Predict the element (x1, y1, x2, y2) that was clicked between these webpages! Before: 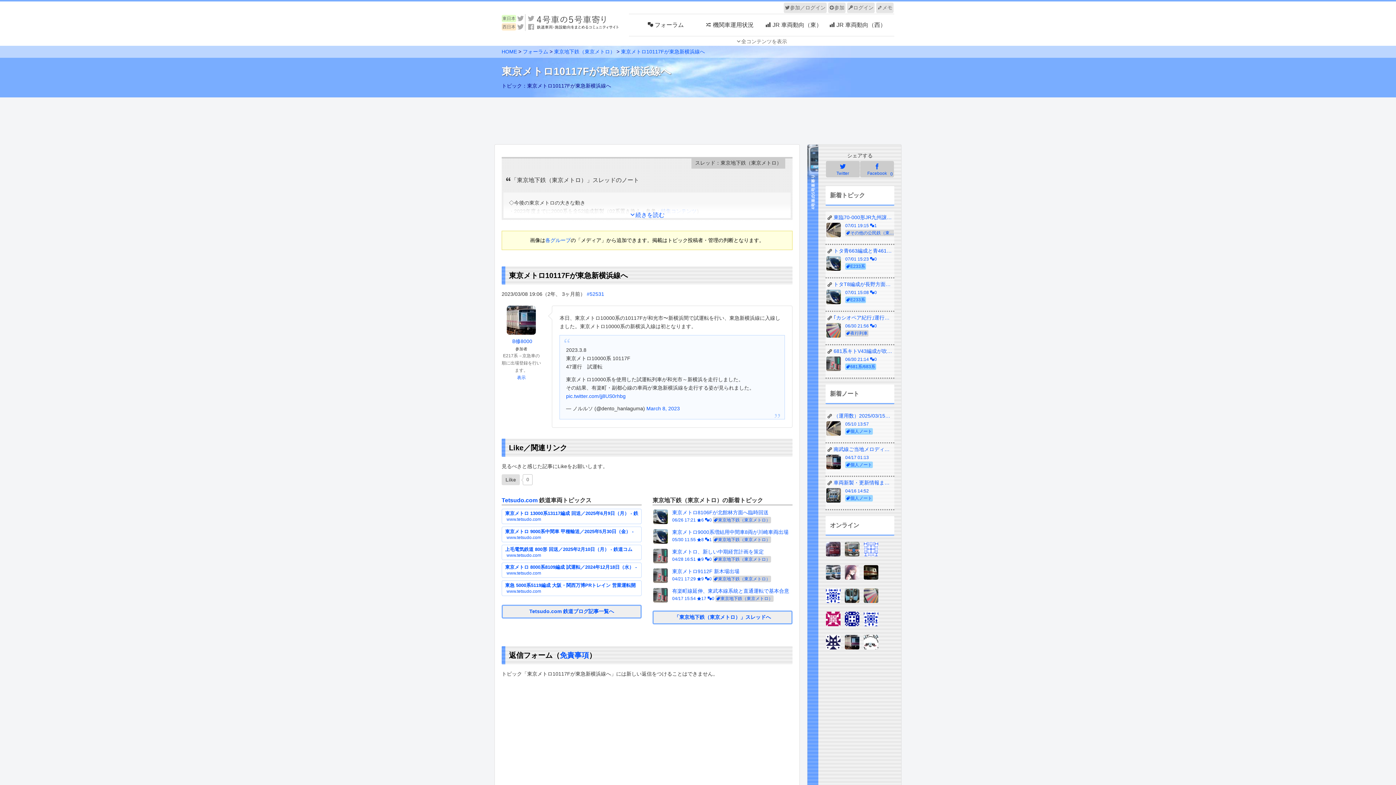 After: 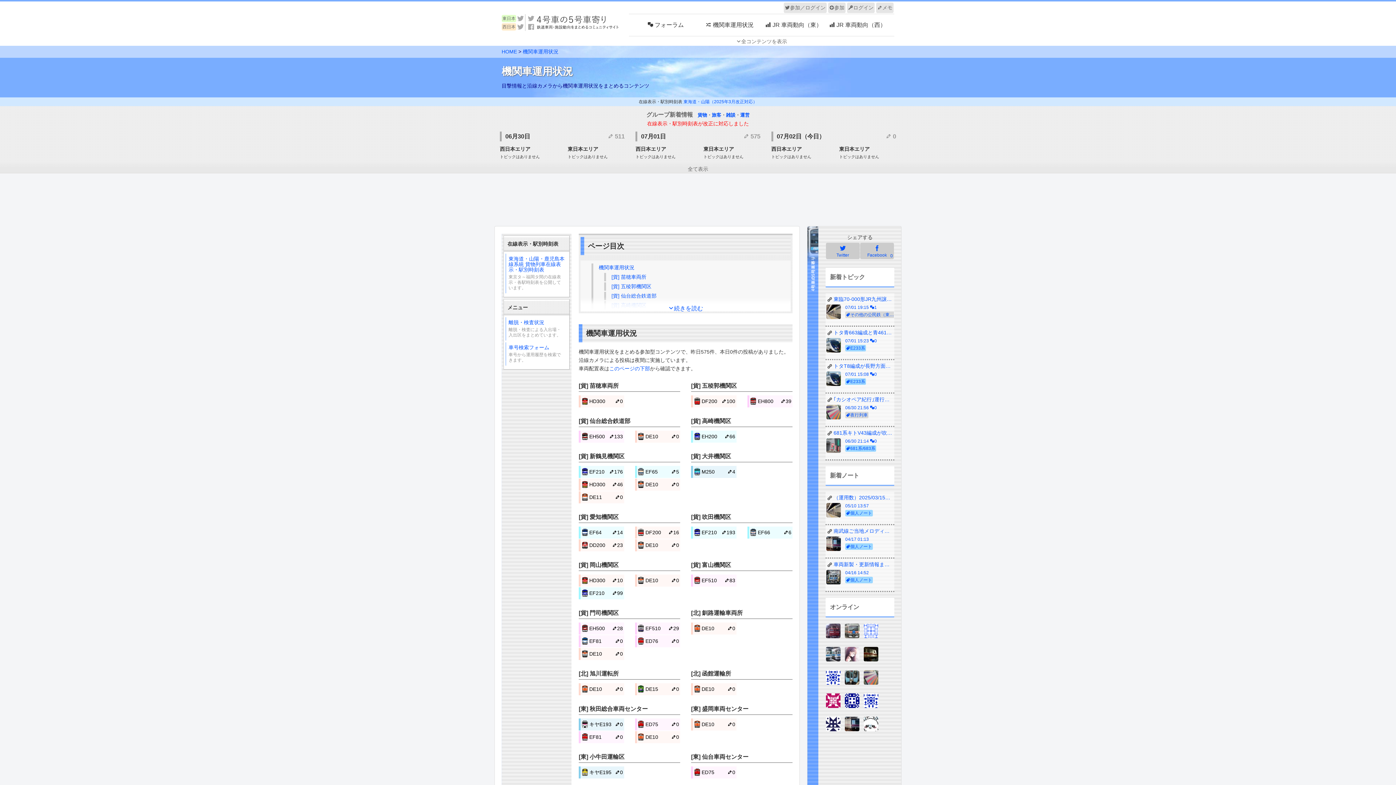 Action: label:  機関車運用状況 bbox: (697, 14, 761, 36)